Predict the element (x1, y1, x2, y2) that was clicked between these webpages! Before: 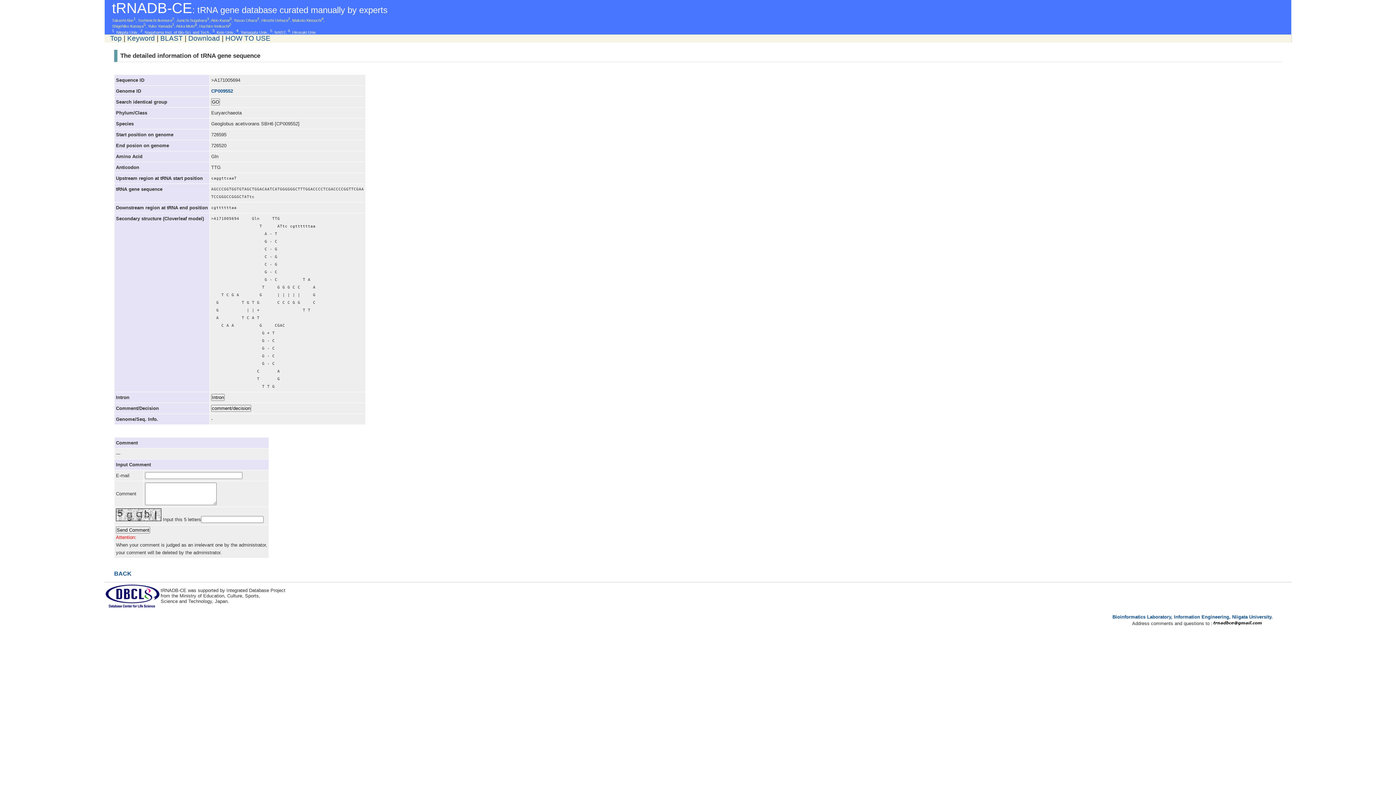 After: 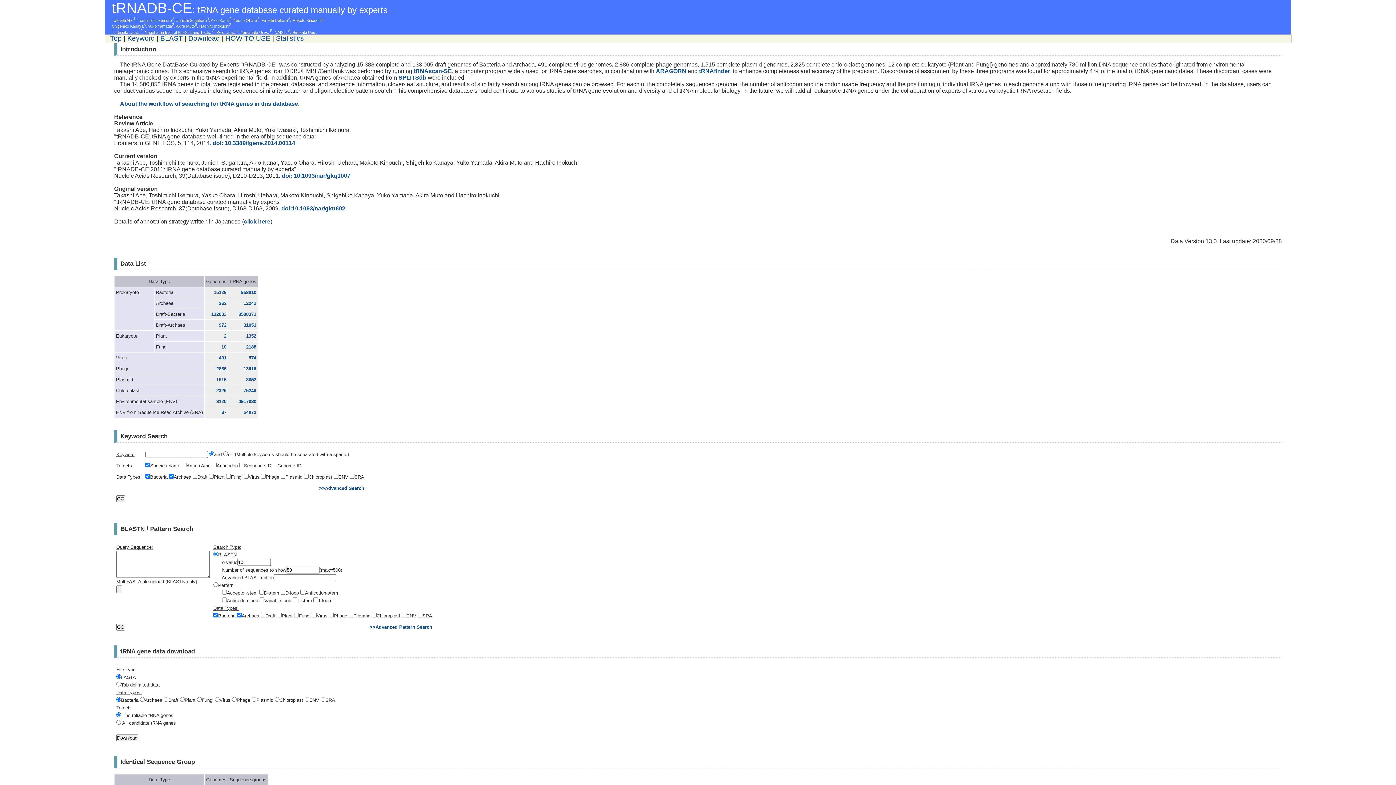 Action: label: tRNADB-CE: tRNA gene database curated manually by experts bbox: (104, 8, 387, 14)